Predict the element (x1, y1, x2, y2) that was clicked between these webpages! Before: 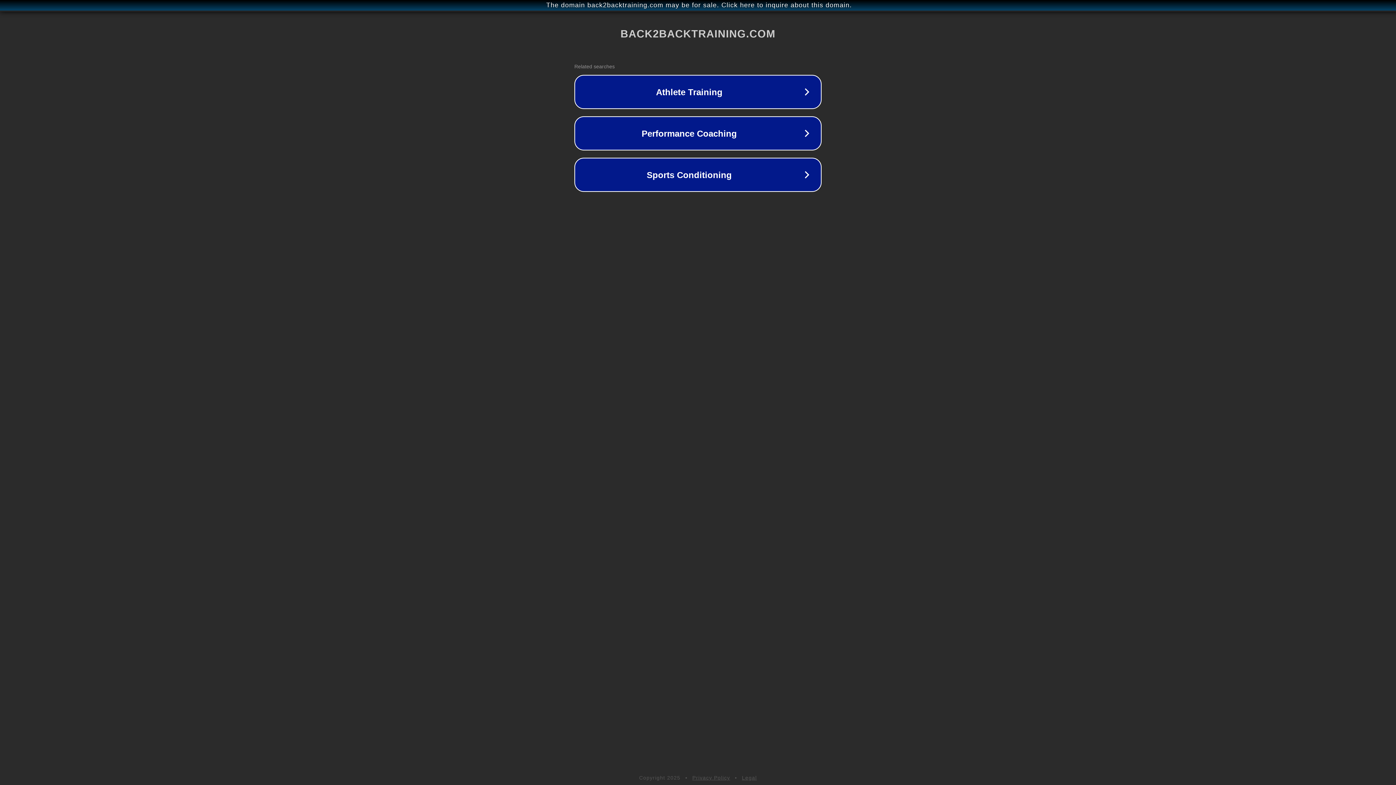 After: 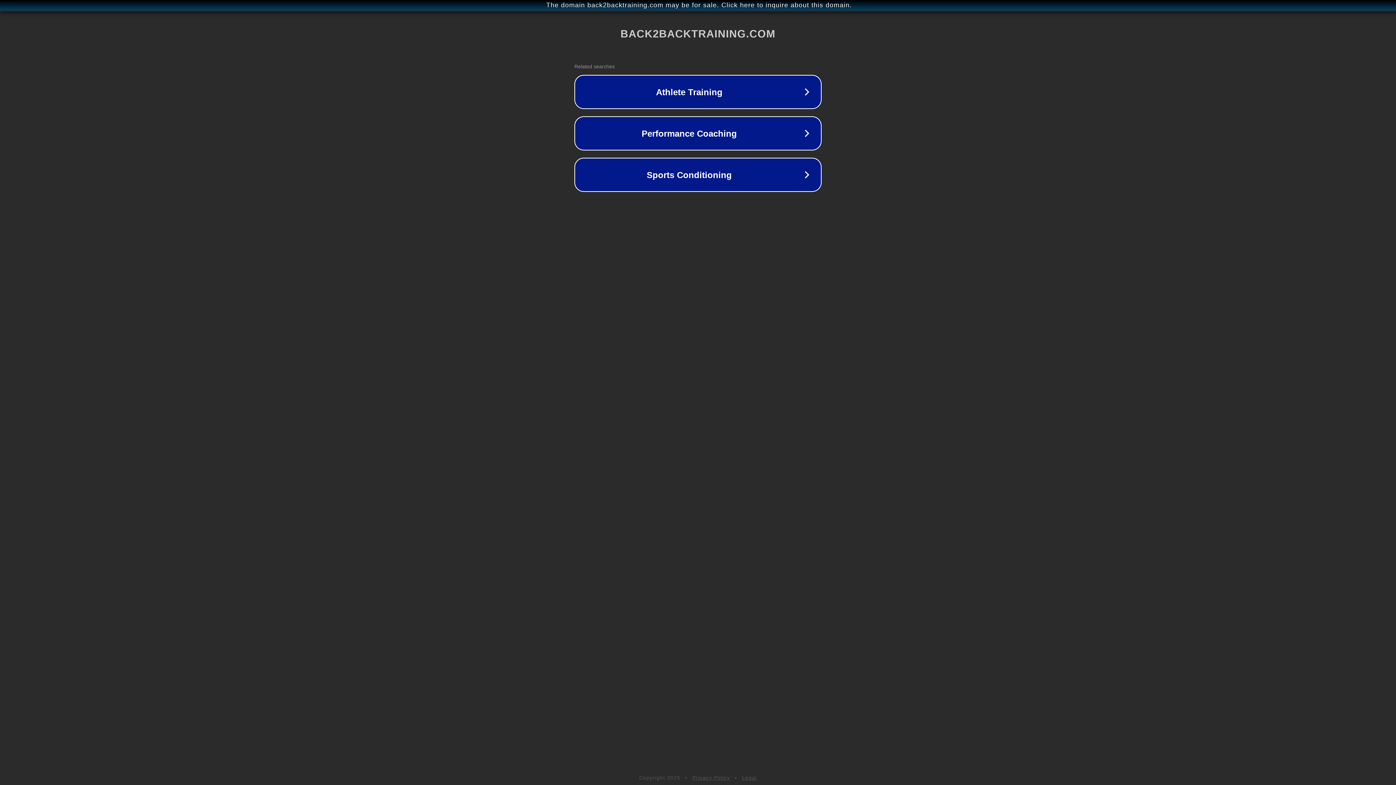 Action: bbox: (742, 775, 757, 781) label: Legal